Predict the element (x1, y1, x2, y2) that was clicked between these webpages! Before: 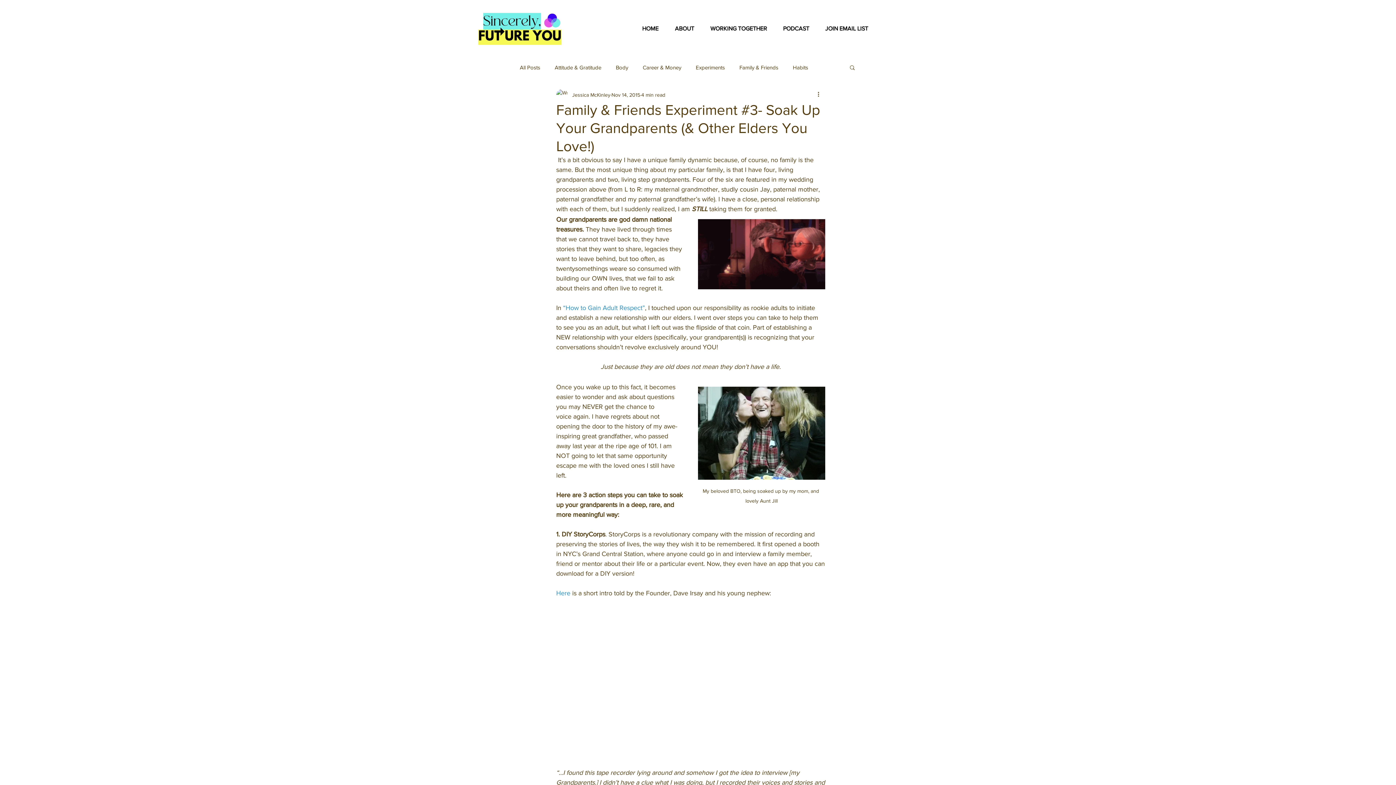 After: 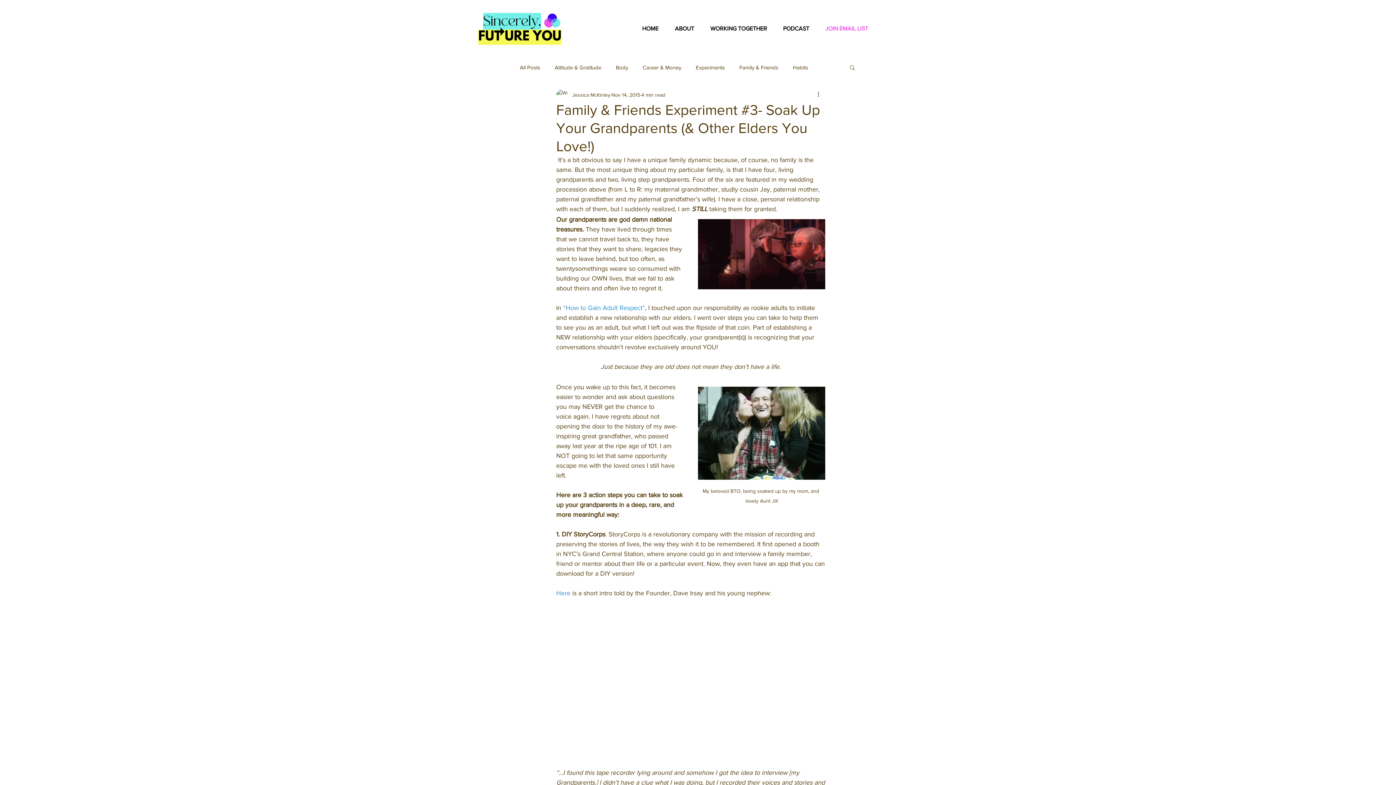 Action: label: JOIN EMAIL LIST bbox: (817, 22, 876, 34)